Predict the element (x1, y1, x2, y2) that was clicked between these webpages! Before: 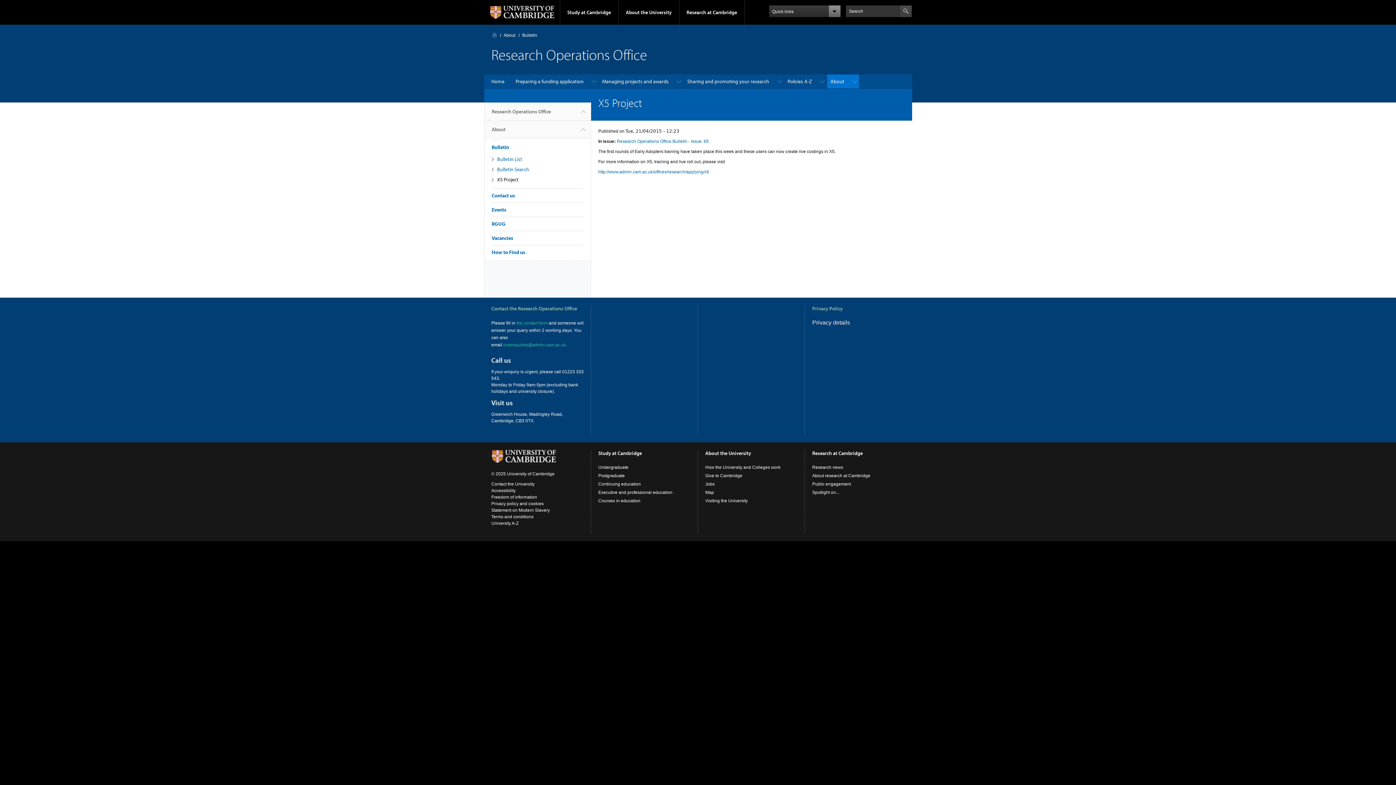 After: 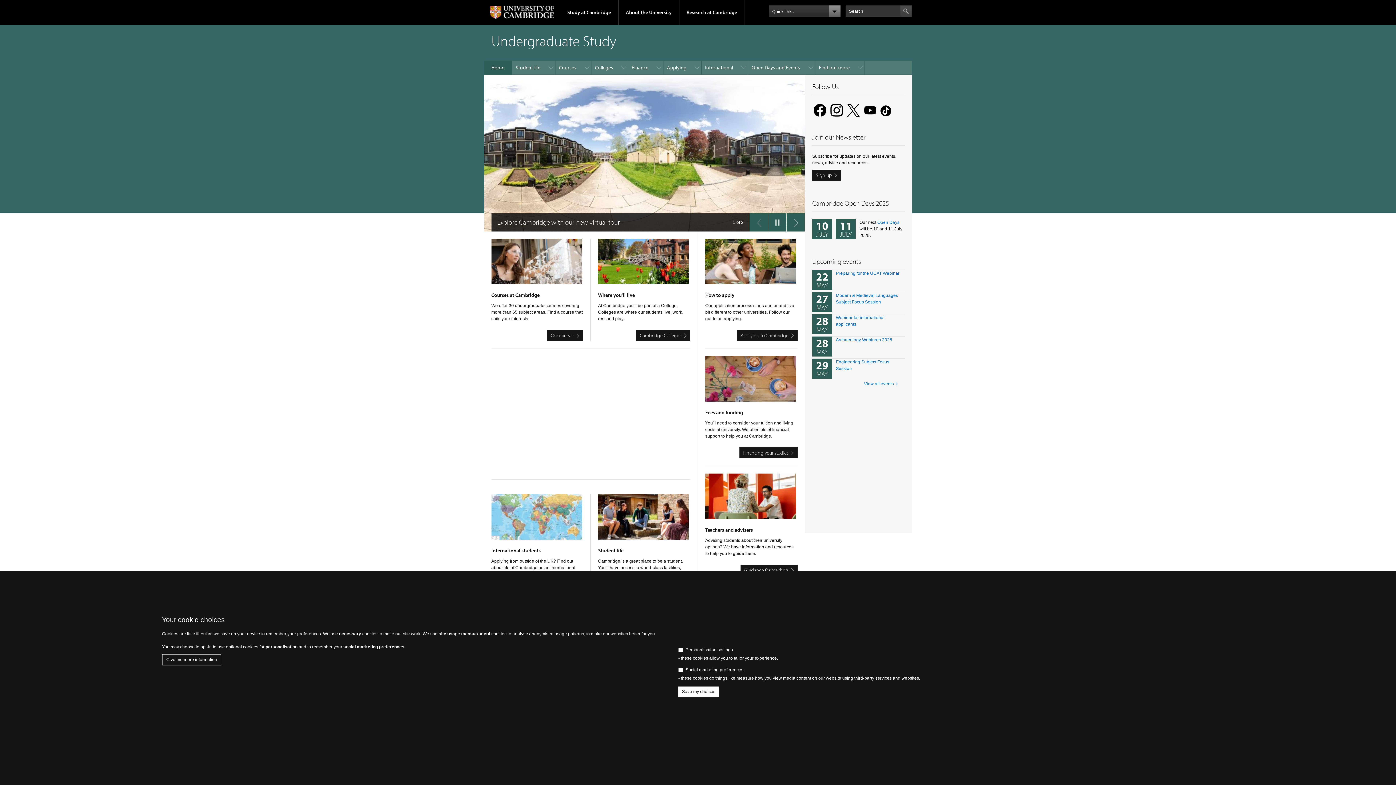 Action: label: Undergraduate bbox: (598, 465, 628, 470)